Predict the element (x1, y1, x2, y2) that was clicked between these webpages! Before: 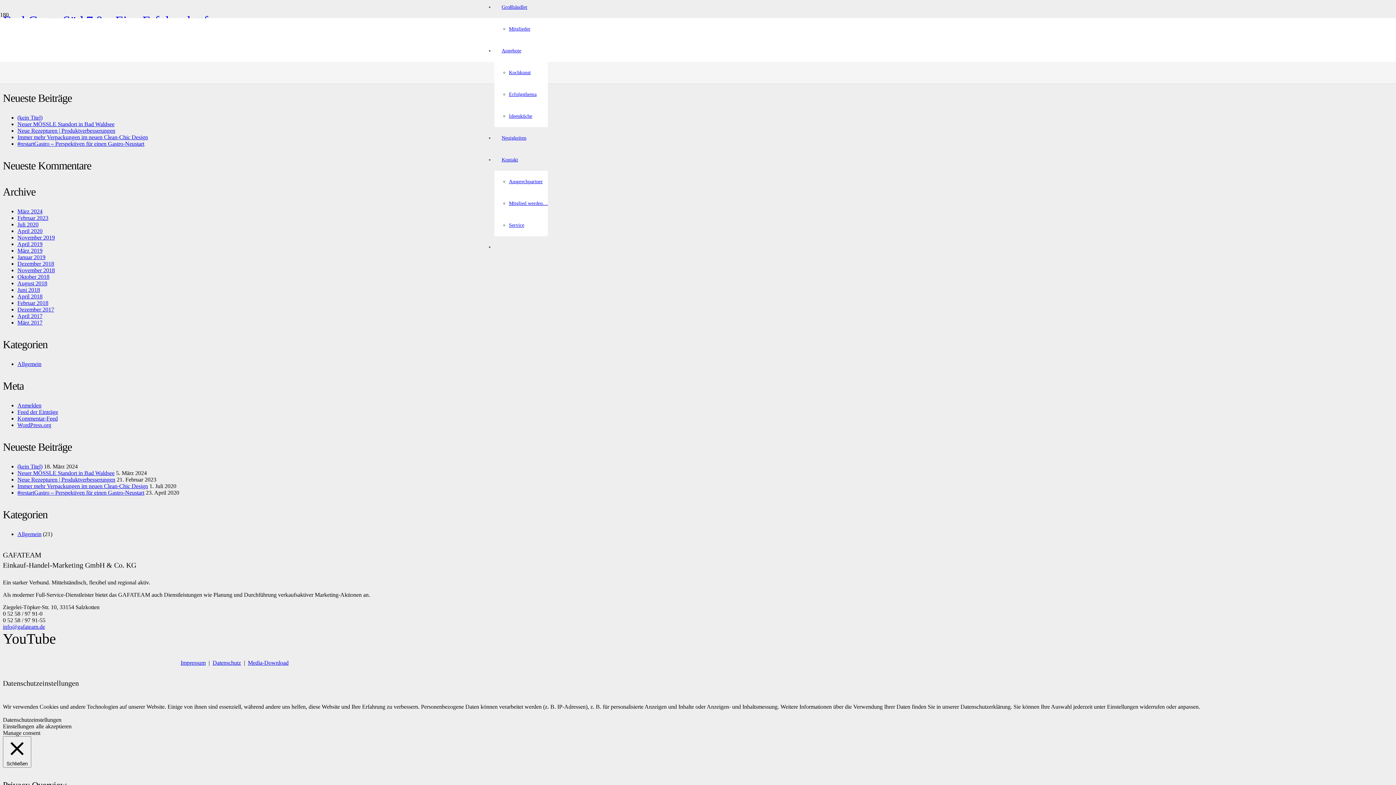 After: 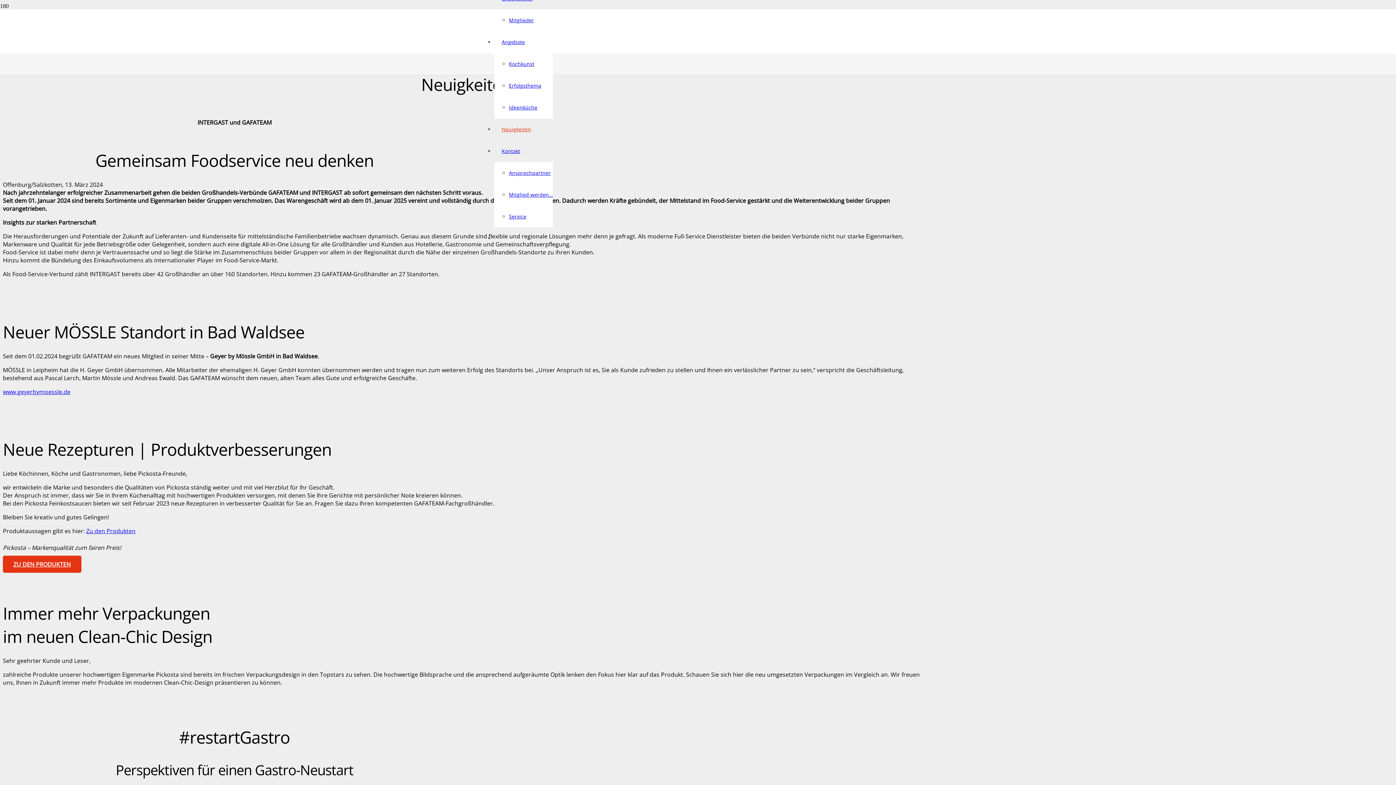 Action: bbox: (494, 135, 533, 140) label: Neuigkeiten